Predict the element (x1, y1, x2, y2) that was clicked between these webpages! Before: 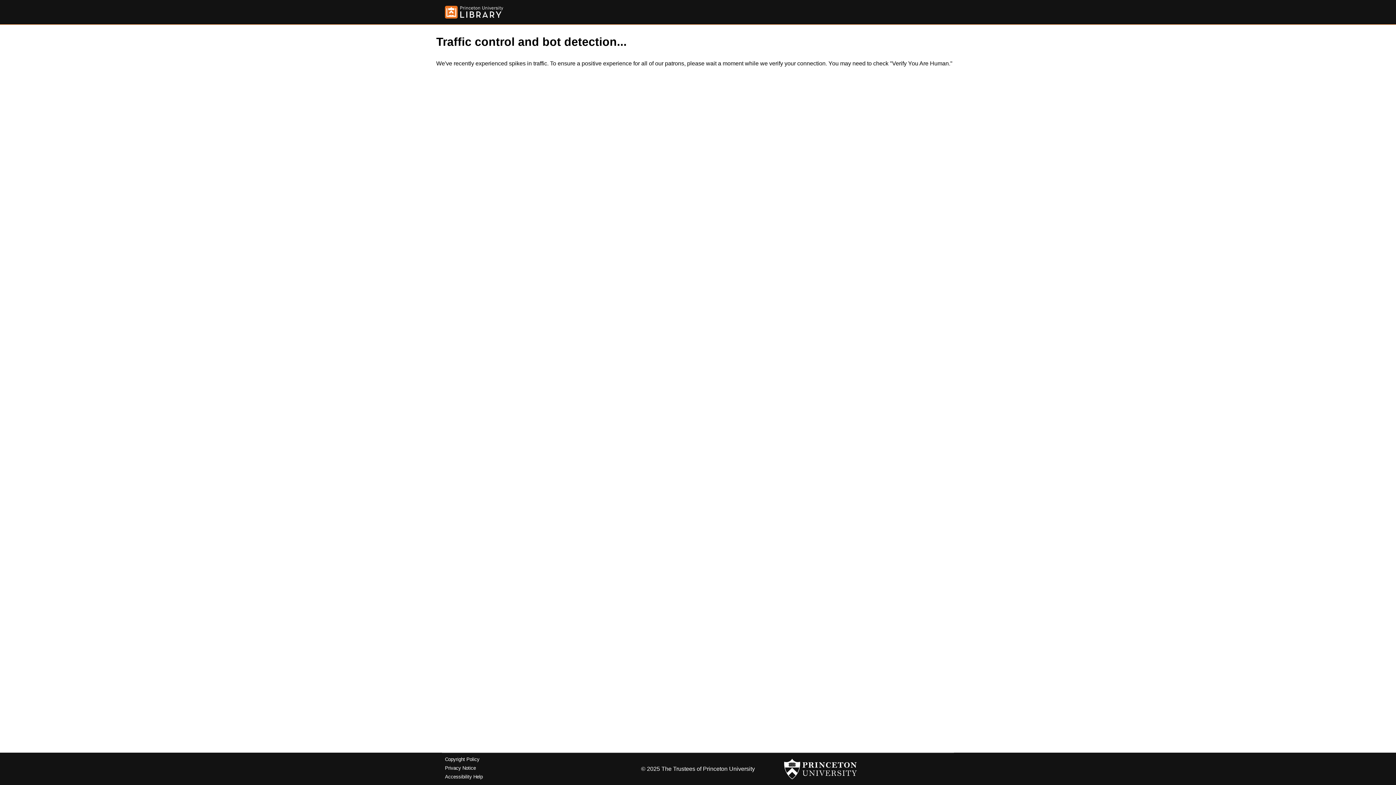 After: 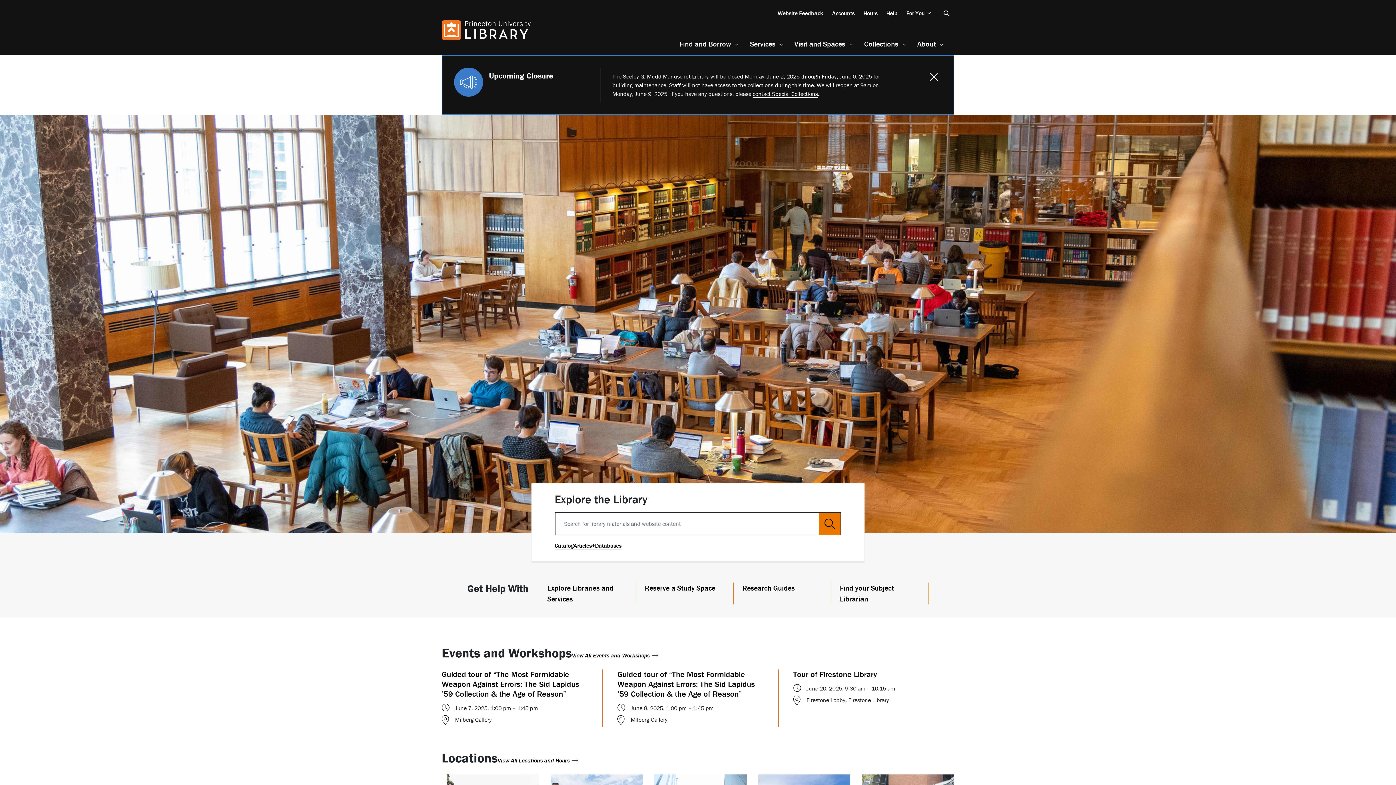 Action: bbox: (445, 5, 503, 18)